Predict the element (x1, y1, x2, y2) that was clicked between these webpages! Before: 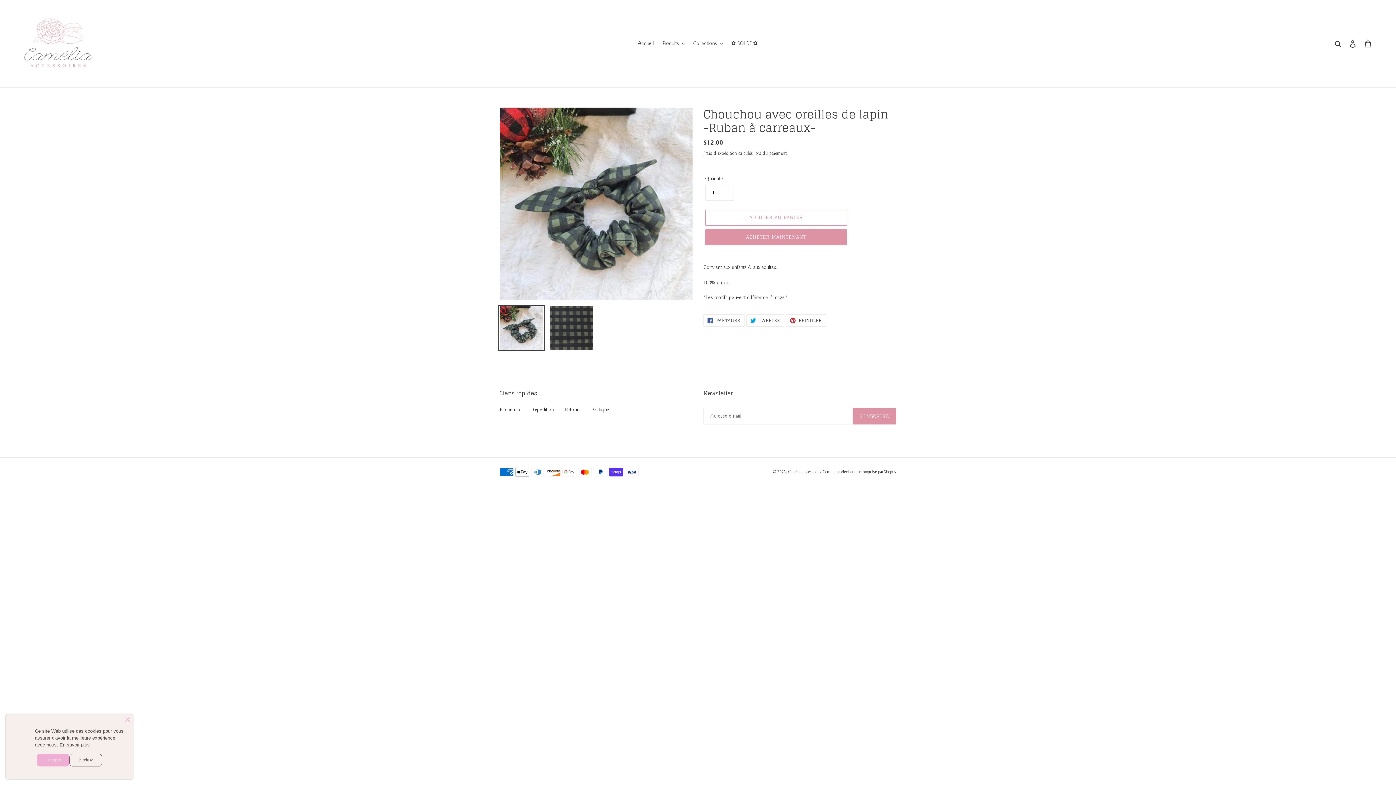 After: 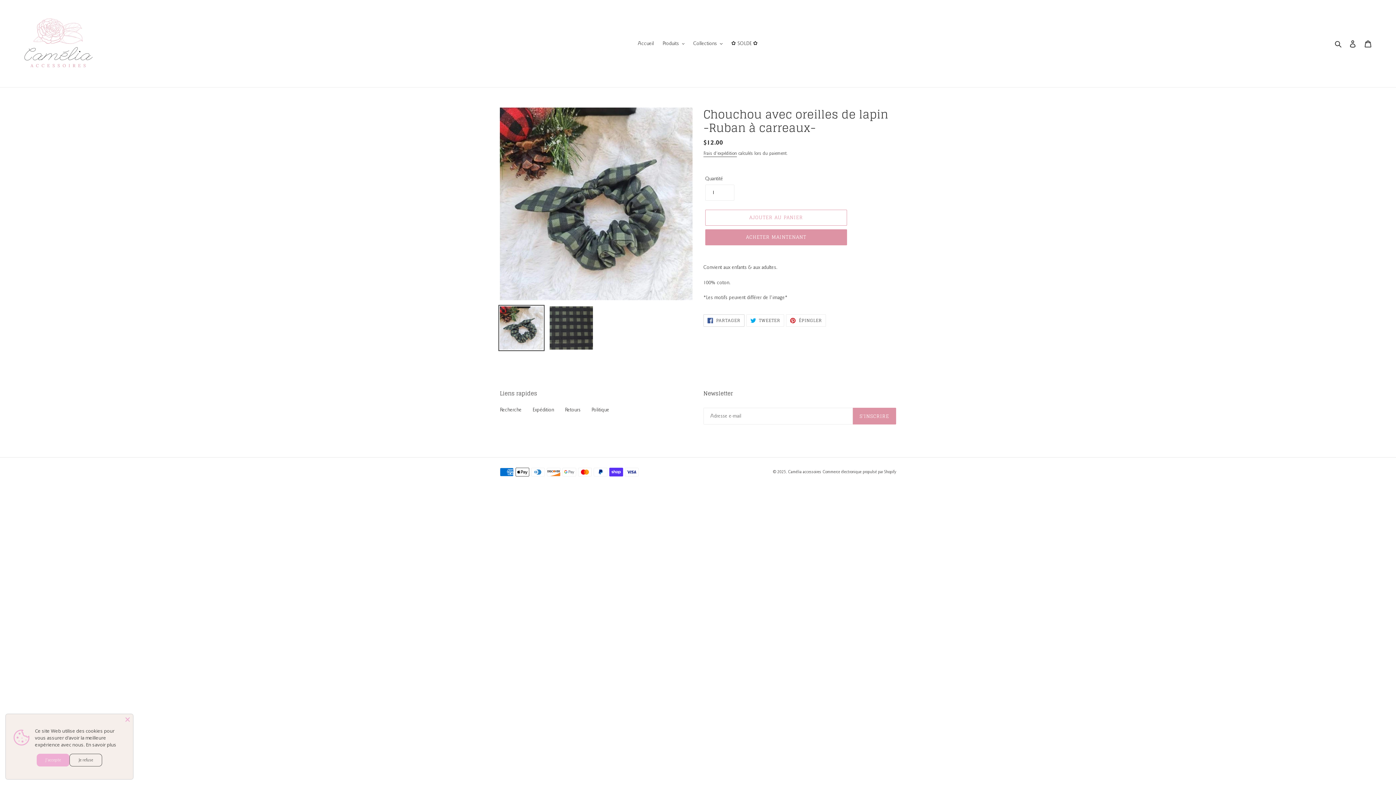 Action: bbox: (703, 314, 744, 327) label:  PARTAGER
PARTAGER SUR FACEBOOK